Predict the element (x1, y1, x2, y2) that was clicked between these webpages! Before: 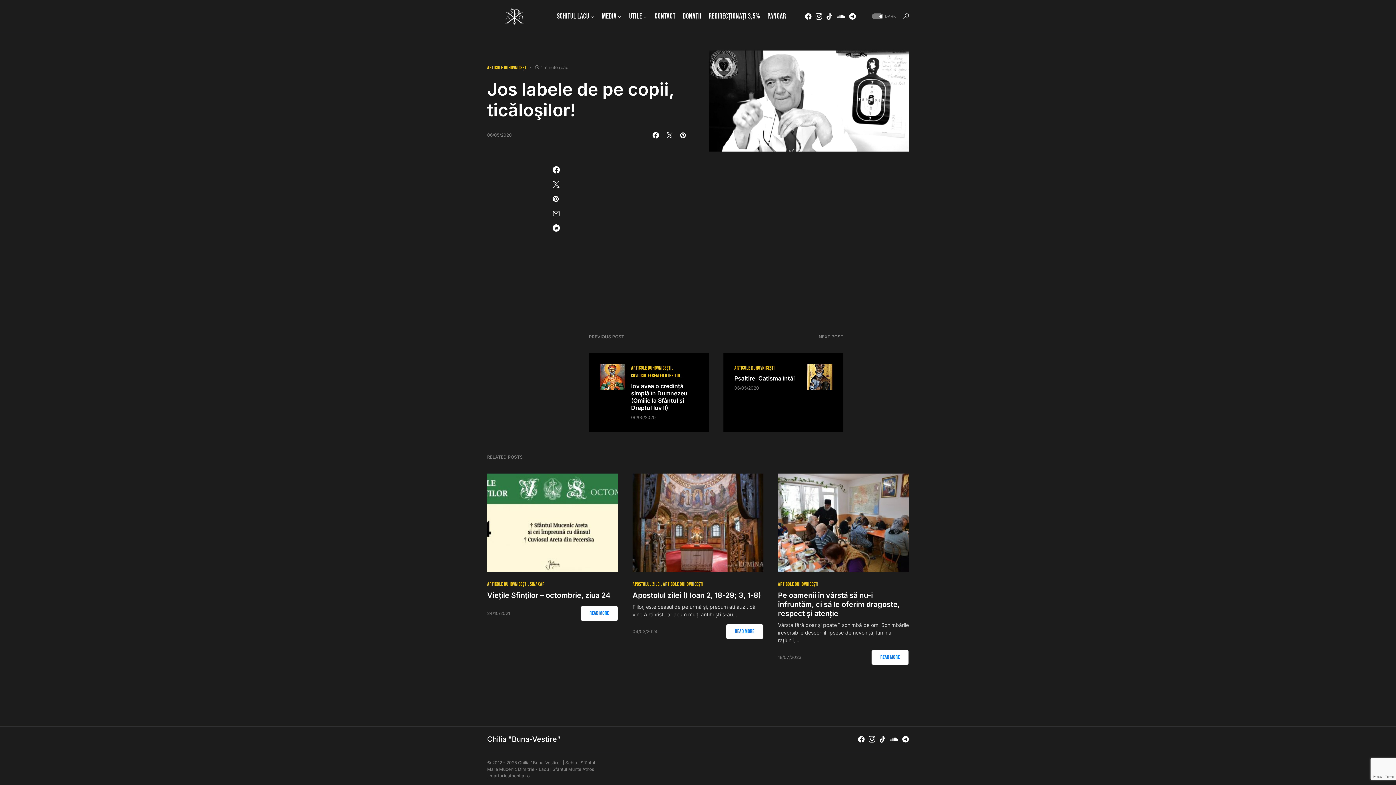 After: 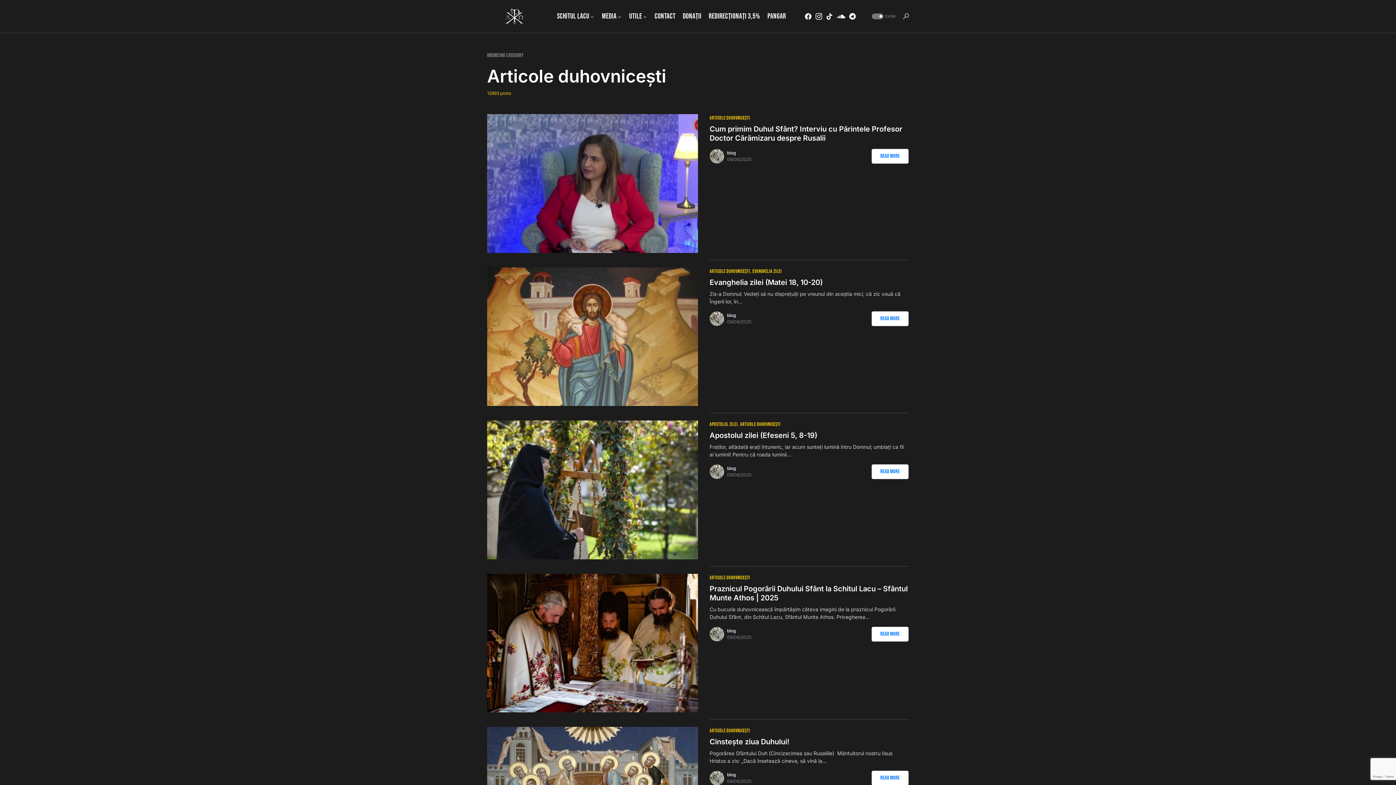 Action: label: ARTICOLE DUHOVNICEȘTI bbox: (663, 581, 703, 587)